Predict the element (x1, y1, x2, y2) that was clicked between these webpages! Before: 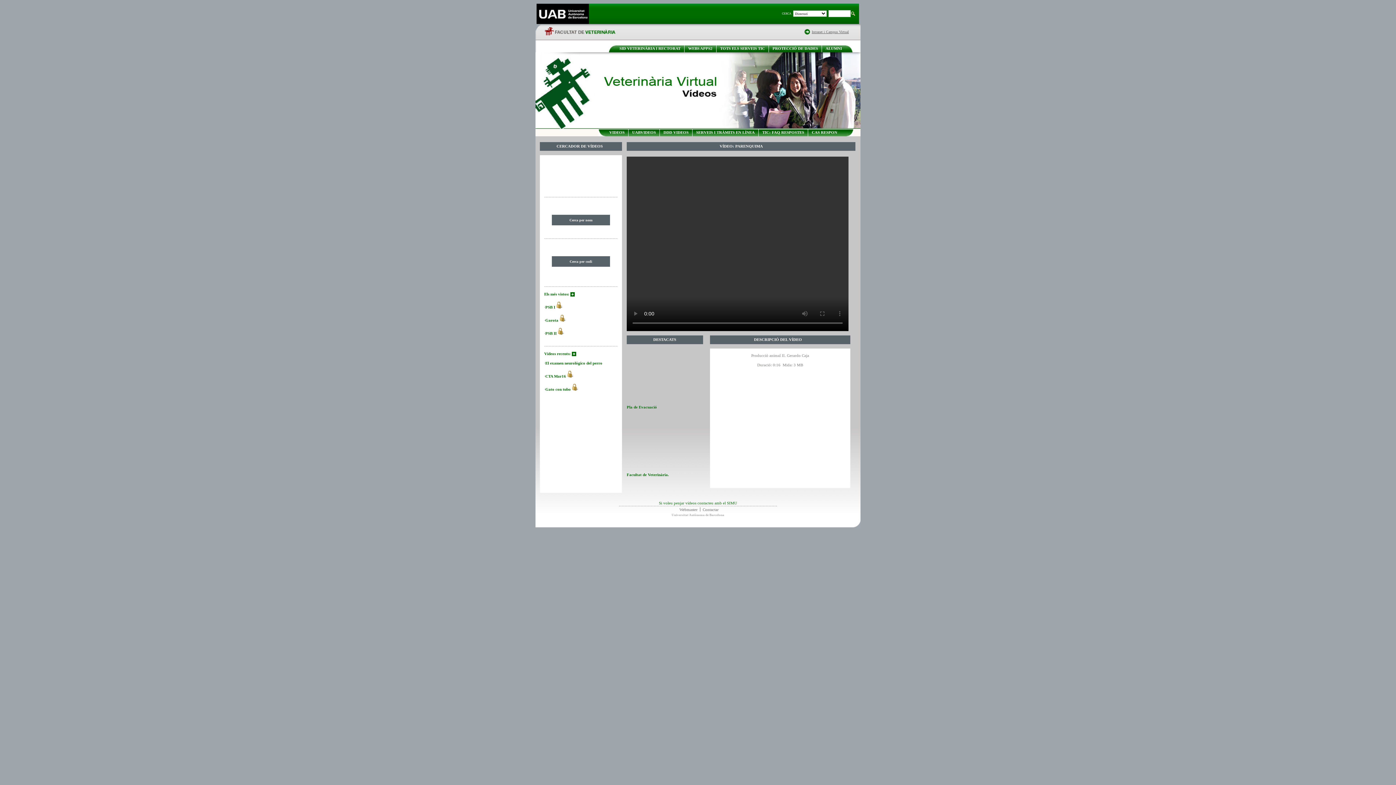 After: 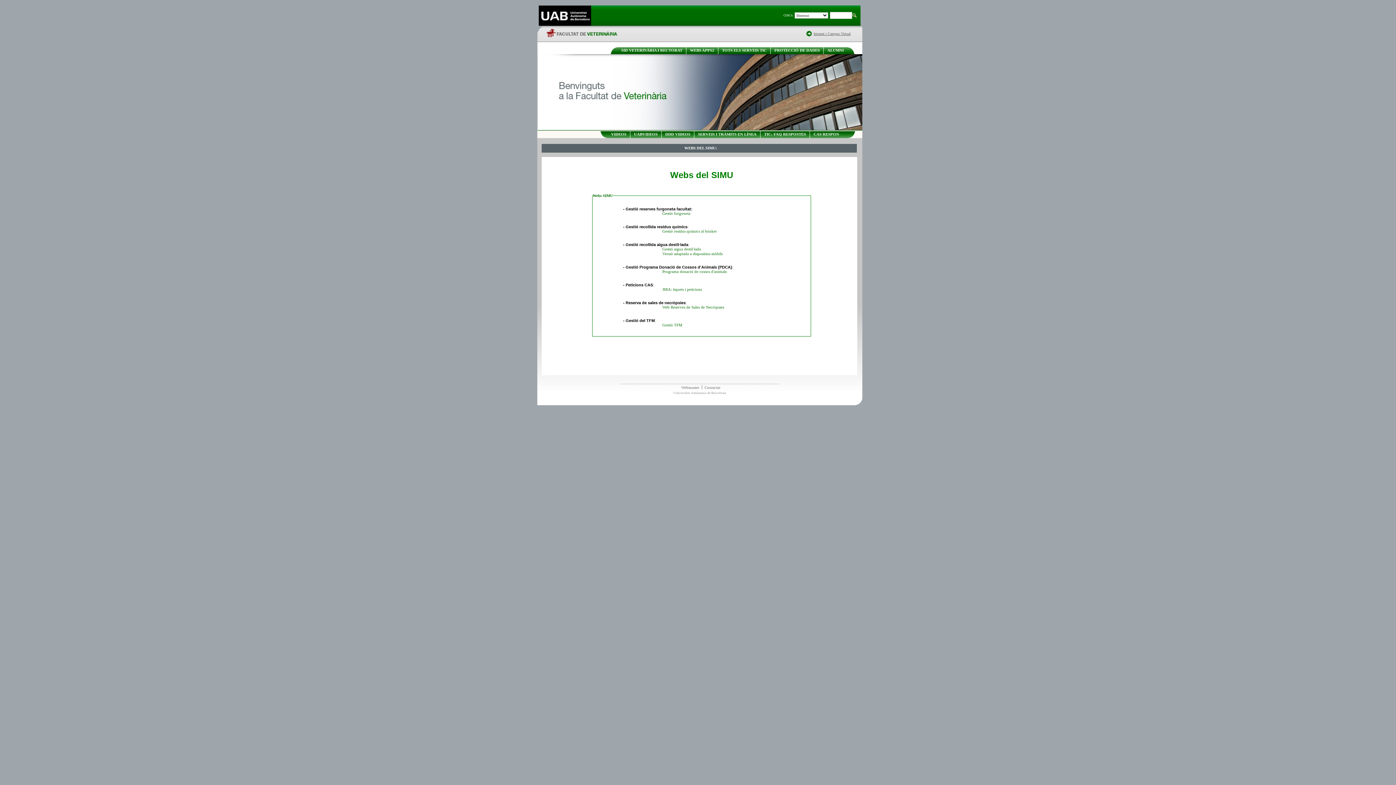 Action: bbox: (688, 46, 712, 50) label: WEBS APPS2